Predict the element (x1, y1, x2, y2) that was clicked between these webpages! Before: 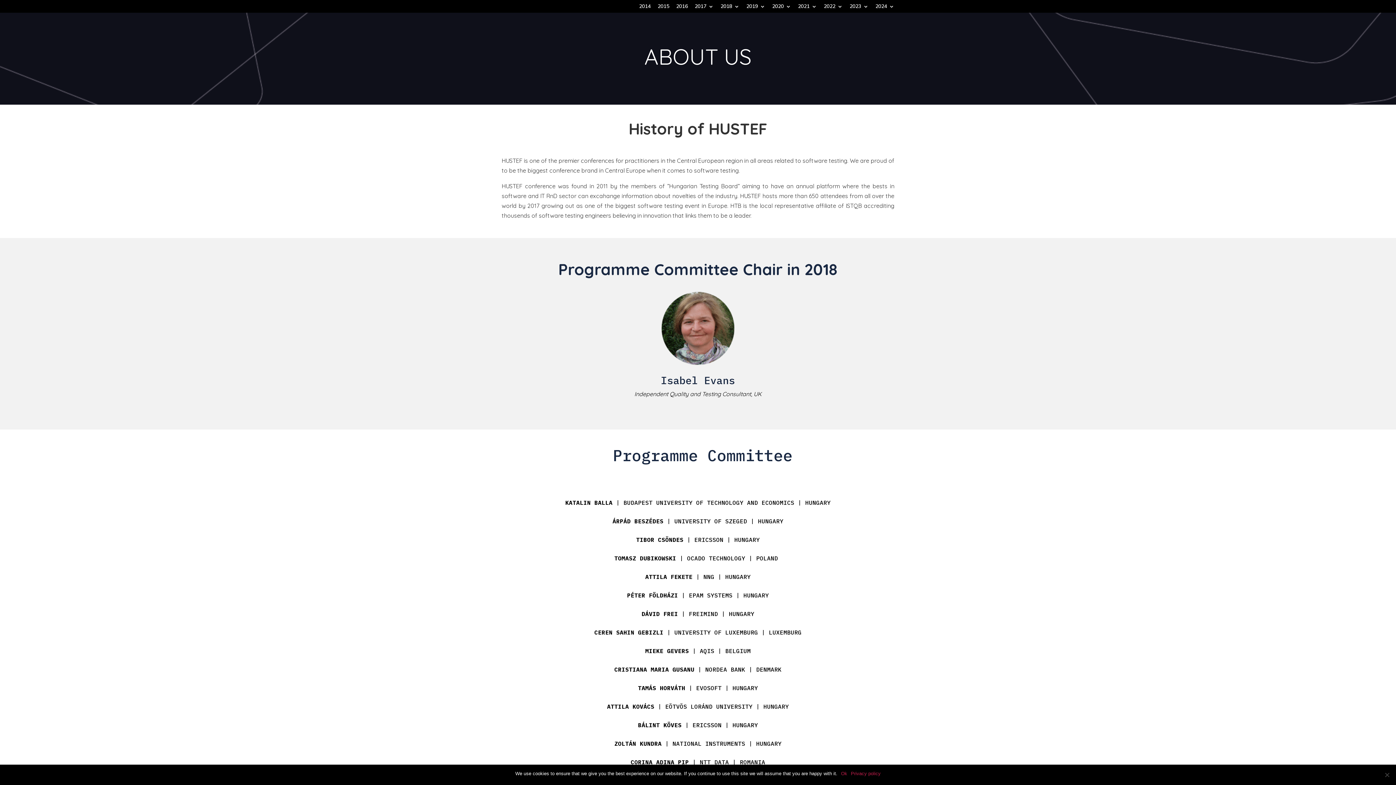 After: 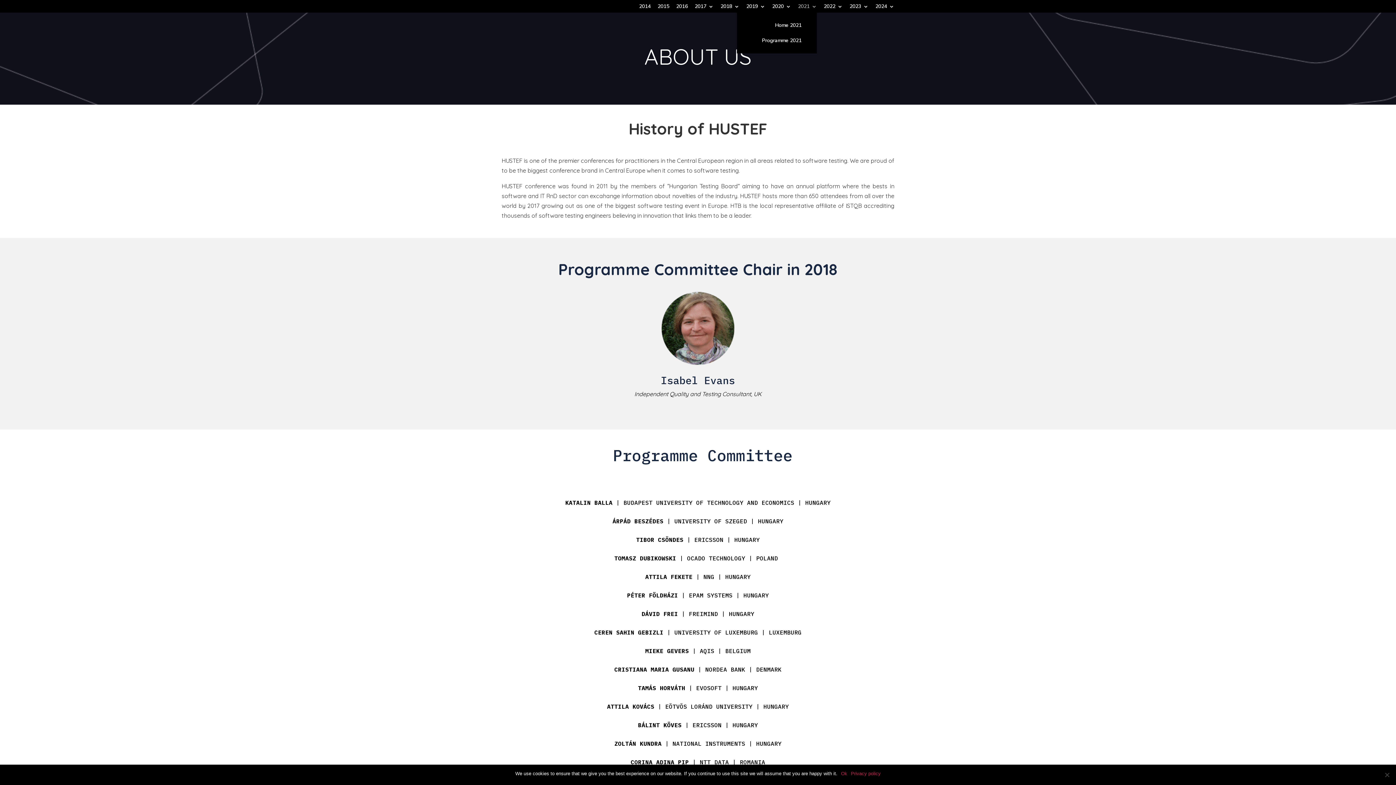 Action: bbox: (798, 3, 817, 12) label: 2021